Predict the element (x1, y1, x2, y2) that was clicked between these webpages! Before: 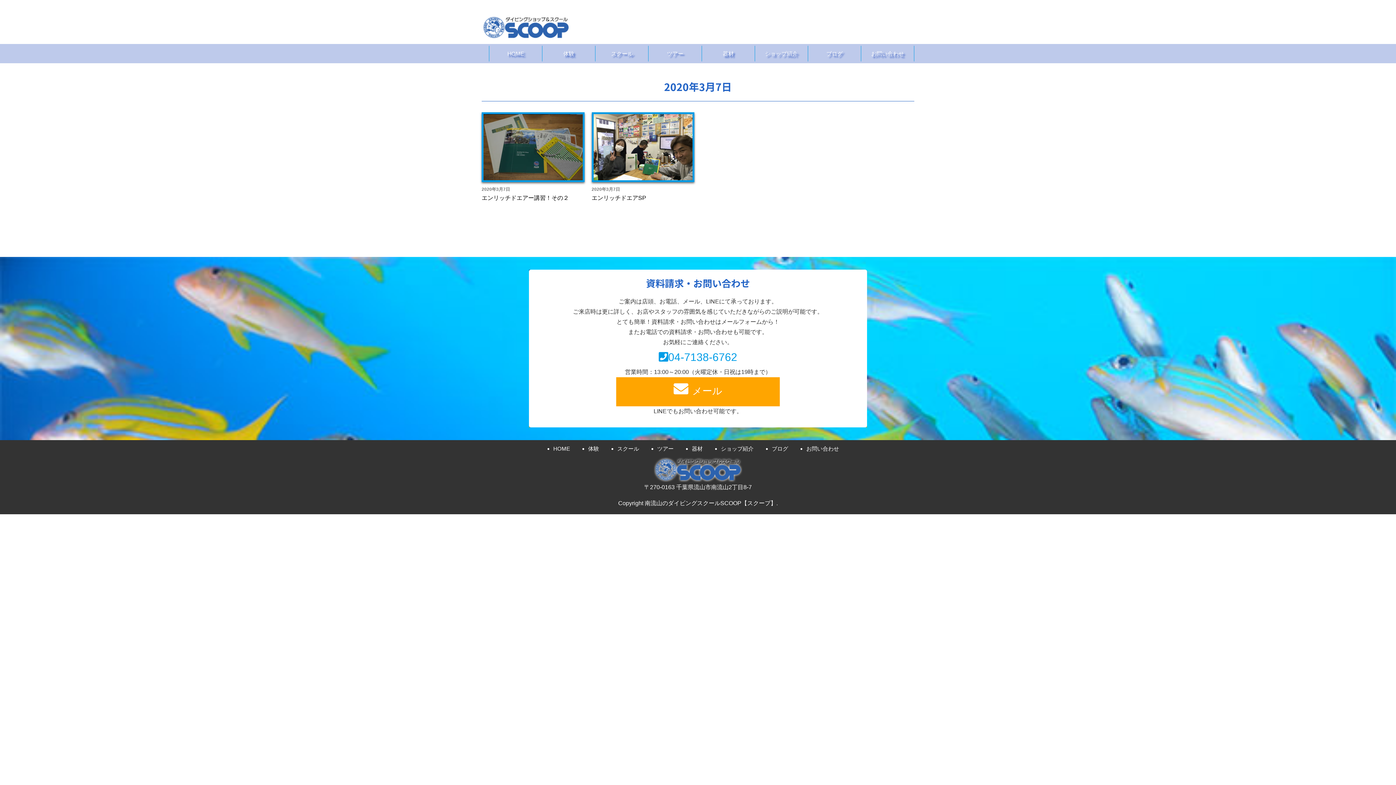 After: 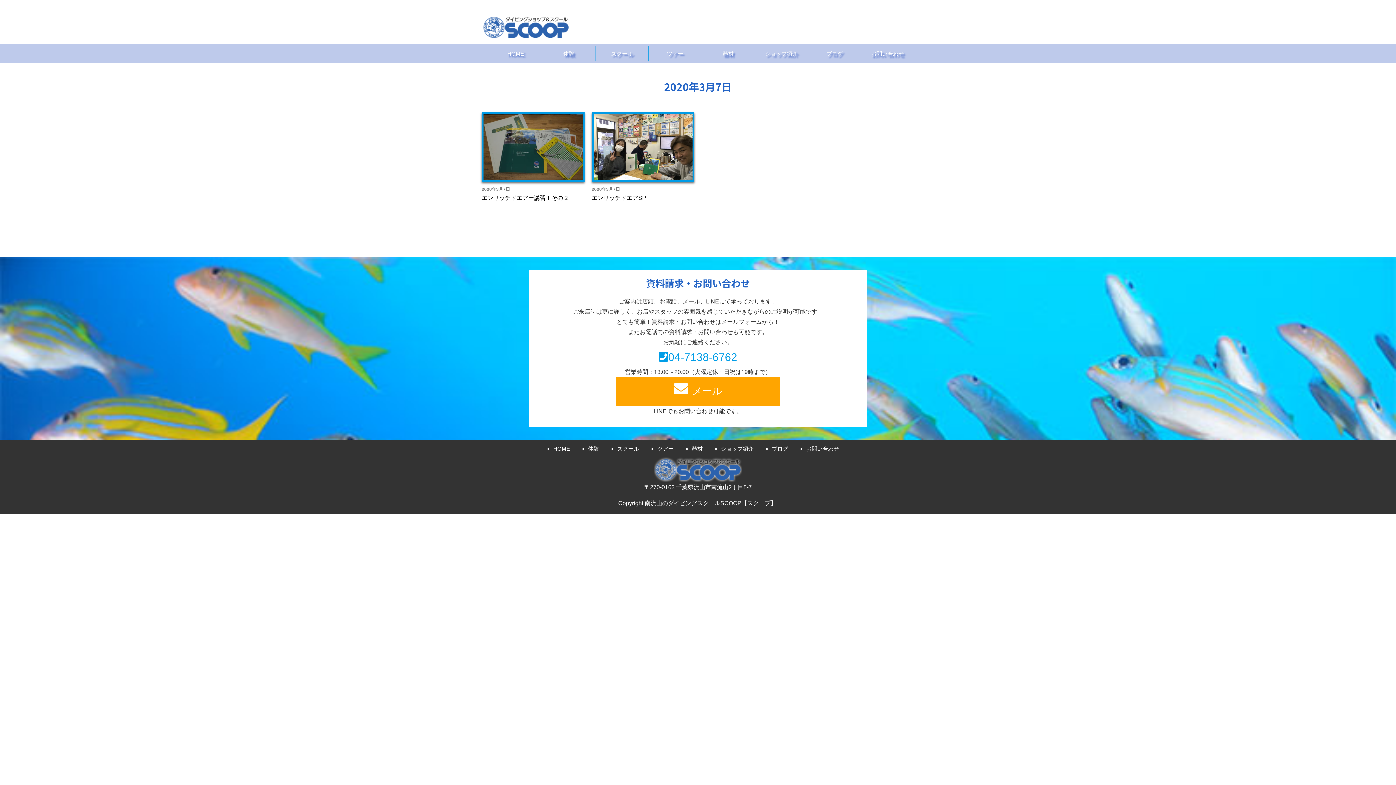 Action: bbox: (904, 5, 914, 11)